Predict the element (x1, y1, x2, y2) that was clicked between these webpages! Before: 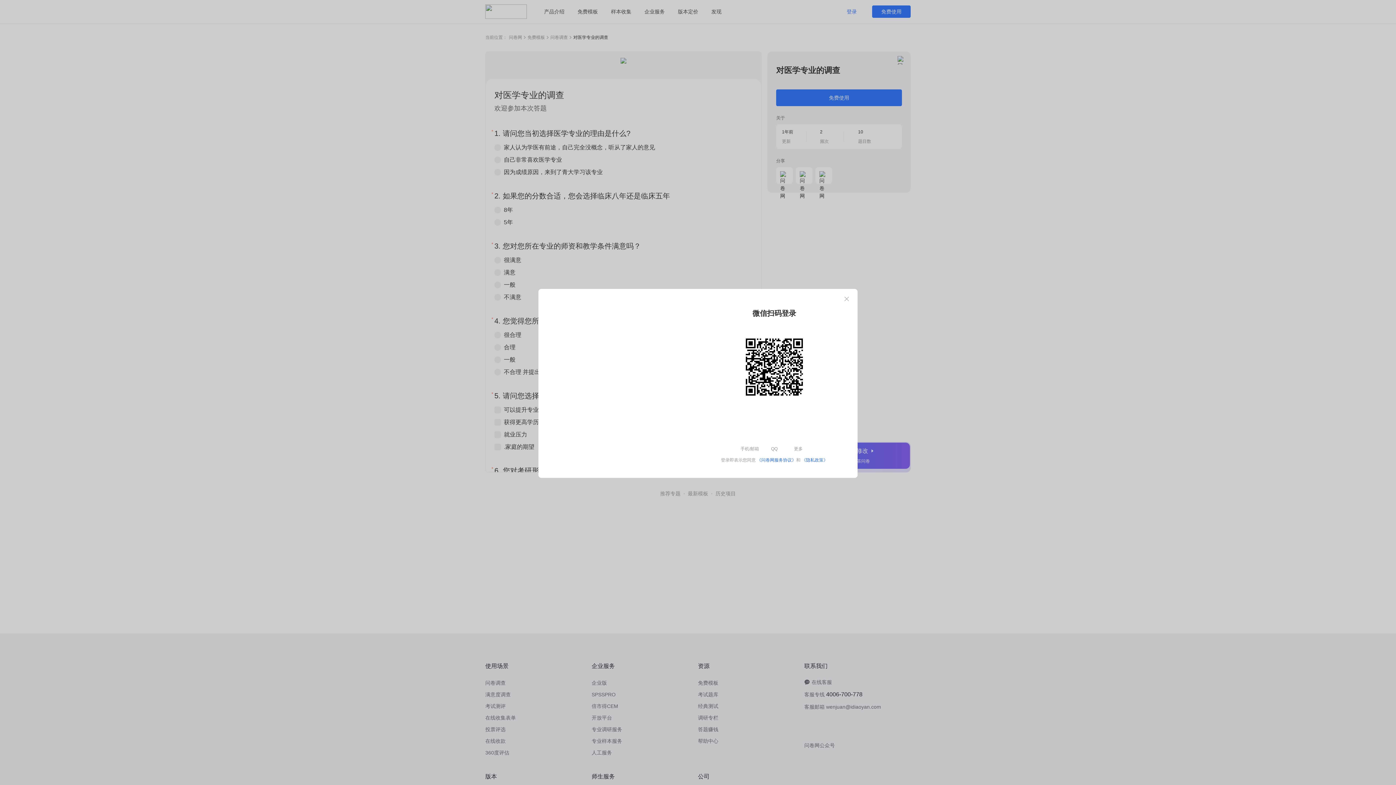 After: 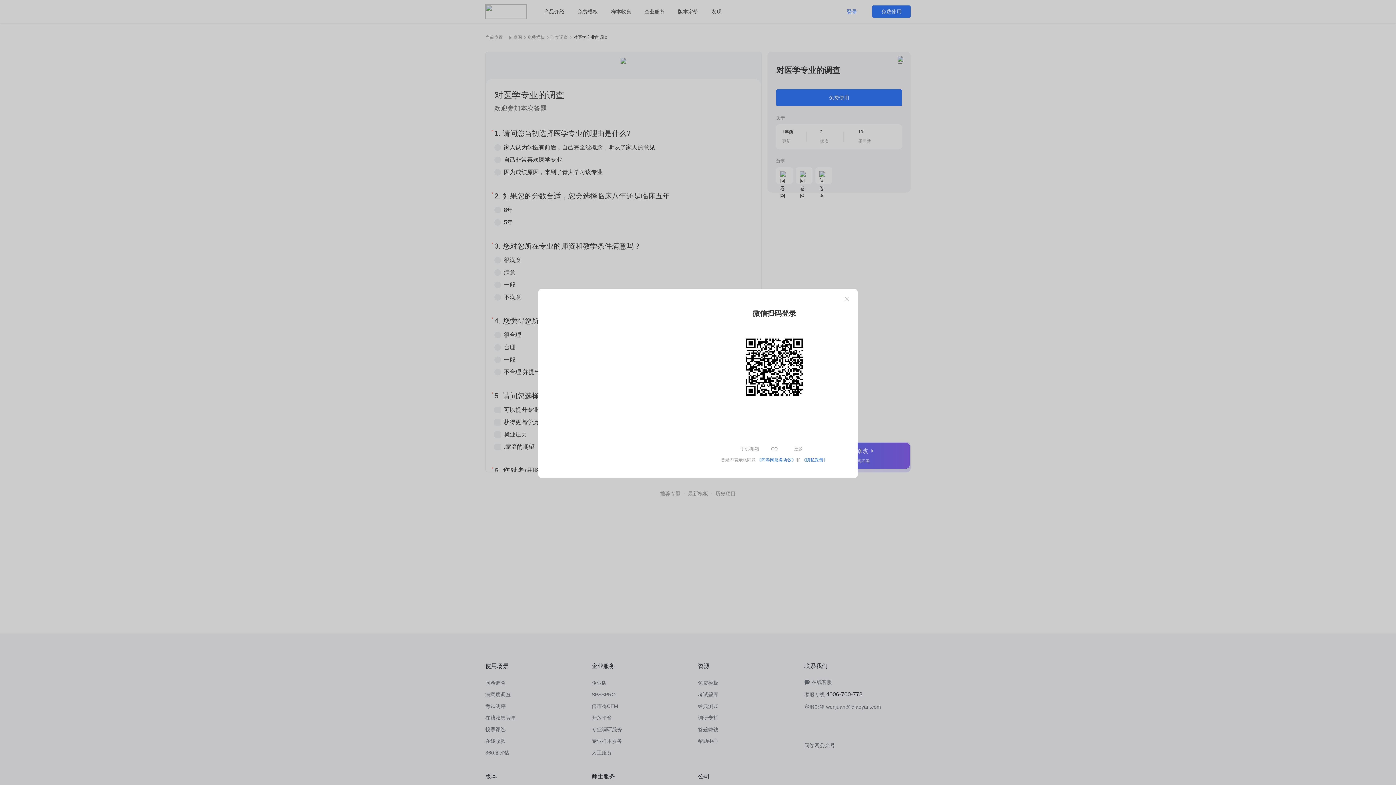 Action: bbox: (757, 457, 796, 462) label: 《问卷网服务协议》